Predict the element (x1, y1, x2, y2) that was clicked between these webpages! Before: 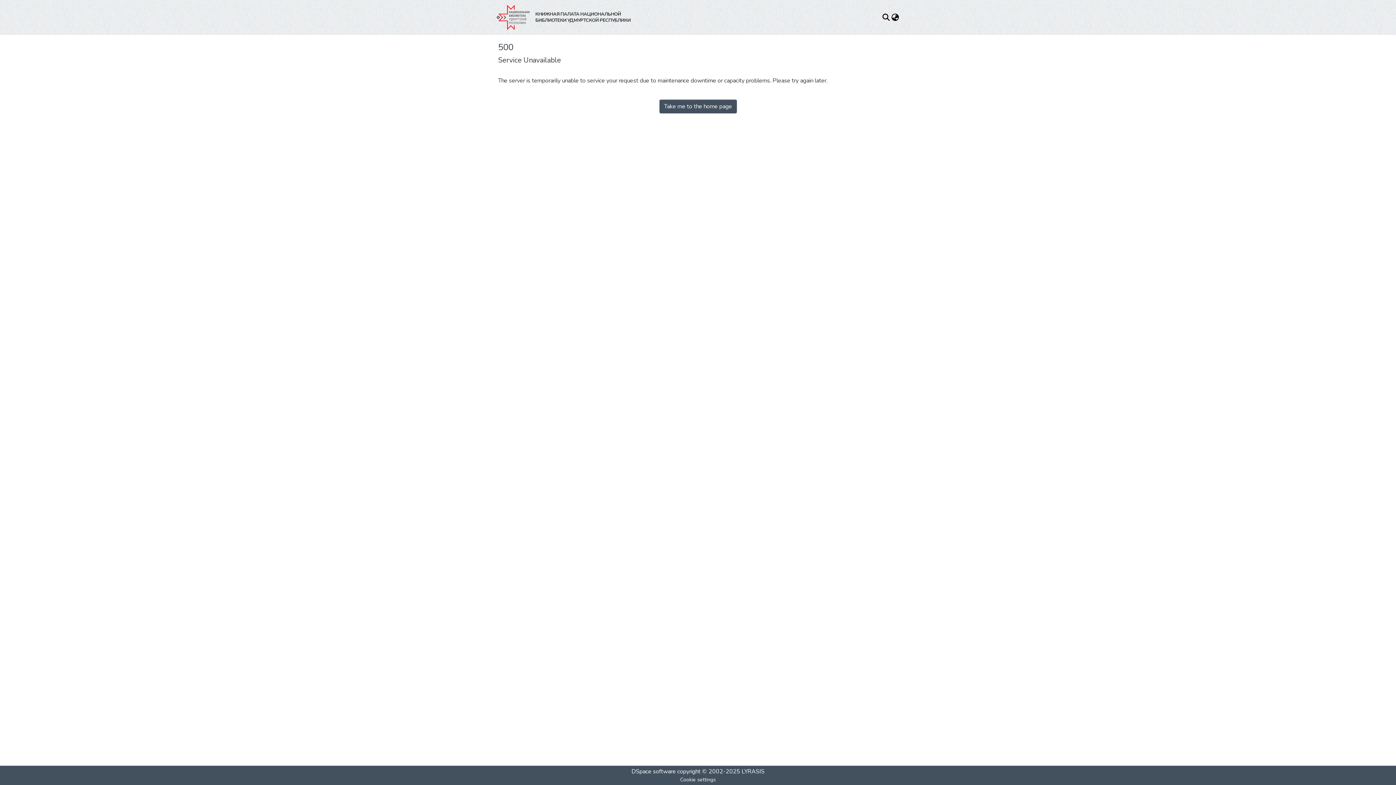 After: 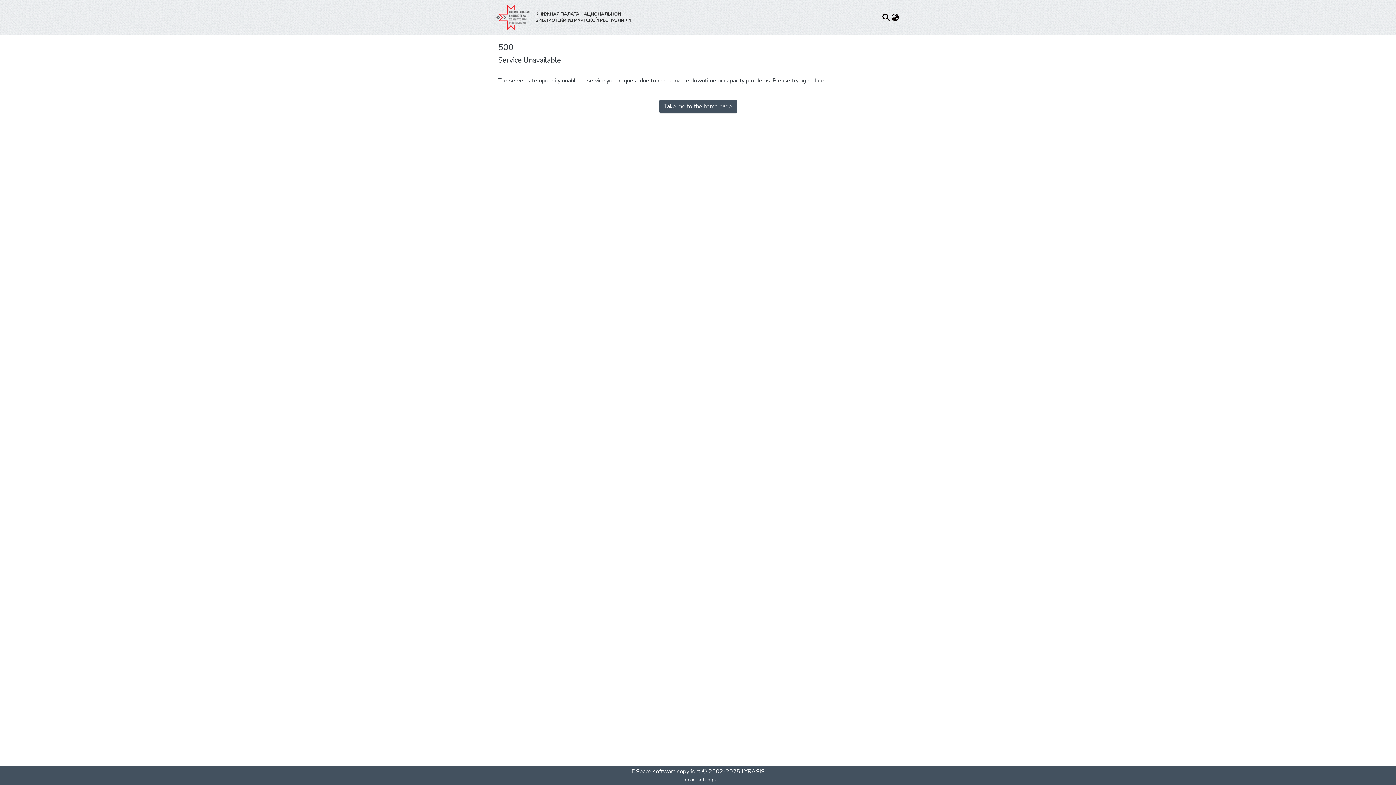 Action: label: Take me to the home page bbox: (659, 99, 736, 113)